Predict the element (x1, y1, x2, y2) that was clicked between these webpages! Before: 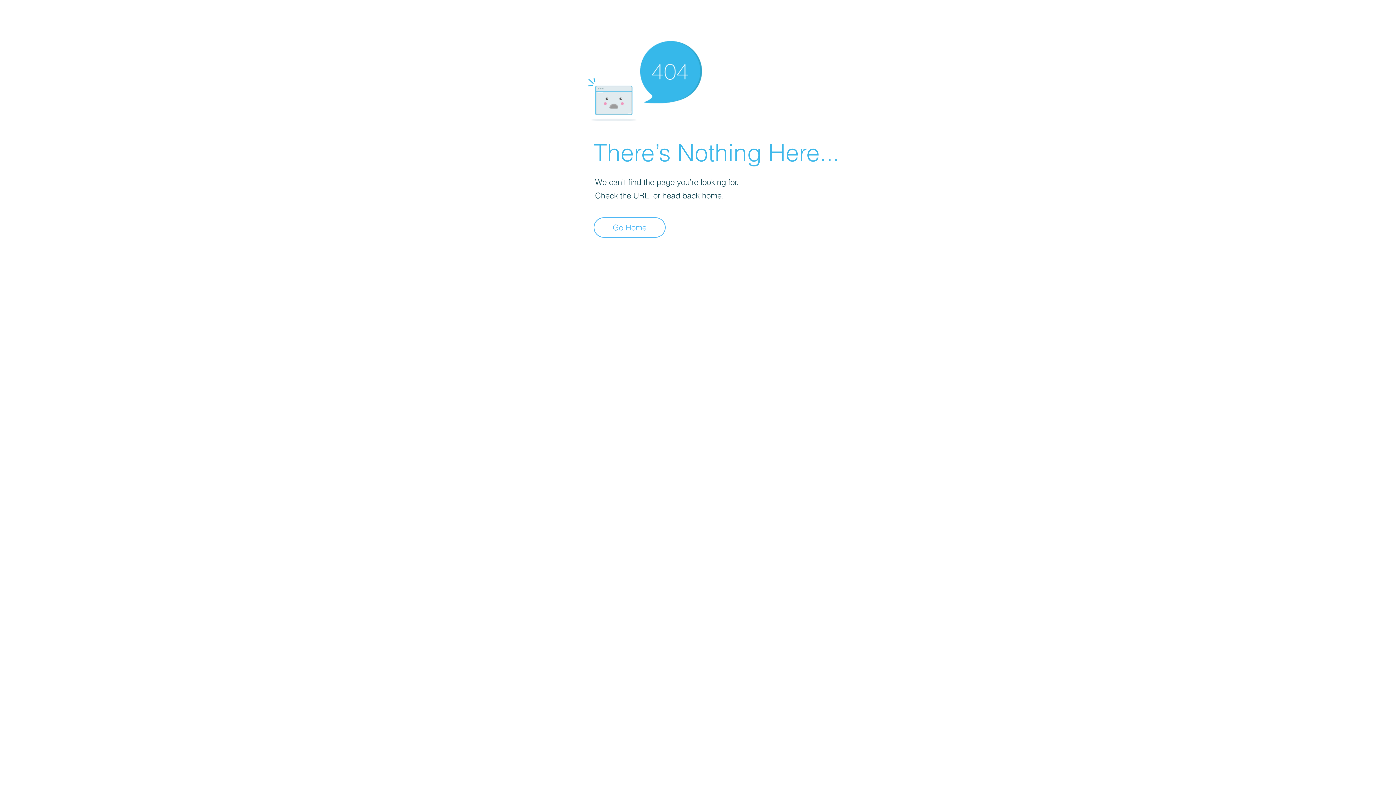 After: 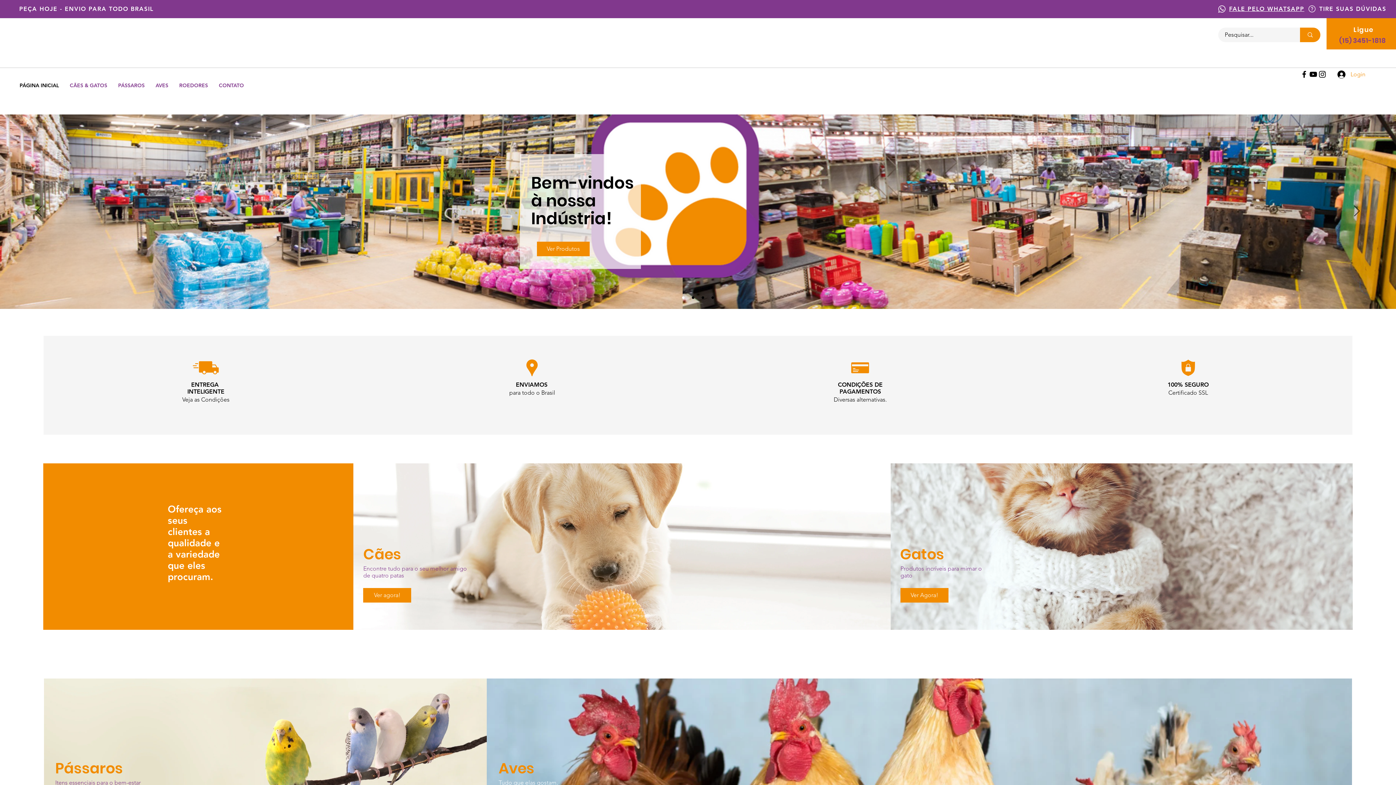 Action: label: Go Home bbox: (593, 217, 665, 237)